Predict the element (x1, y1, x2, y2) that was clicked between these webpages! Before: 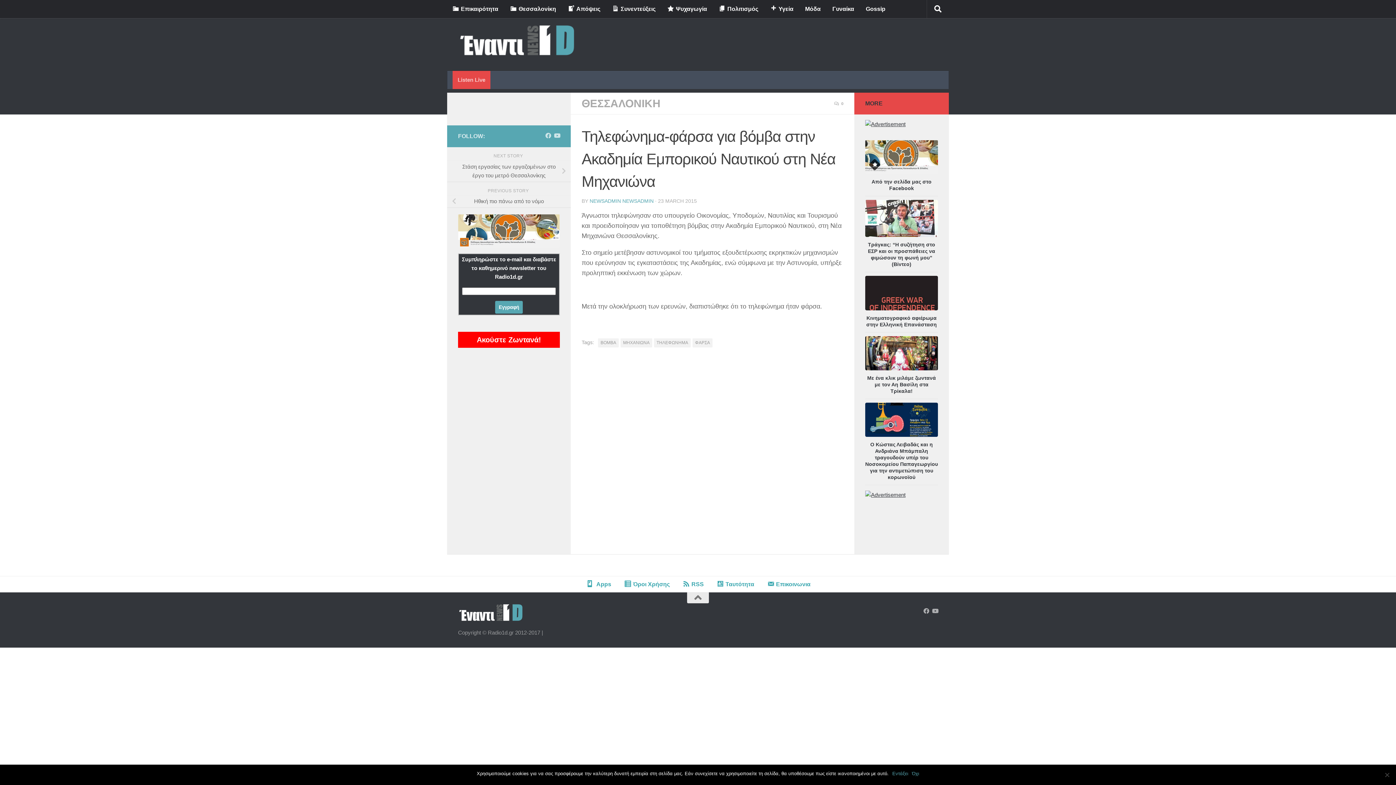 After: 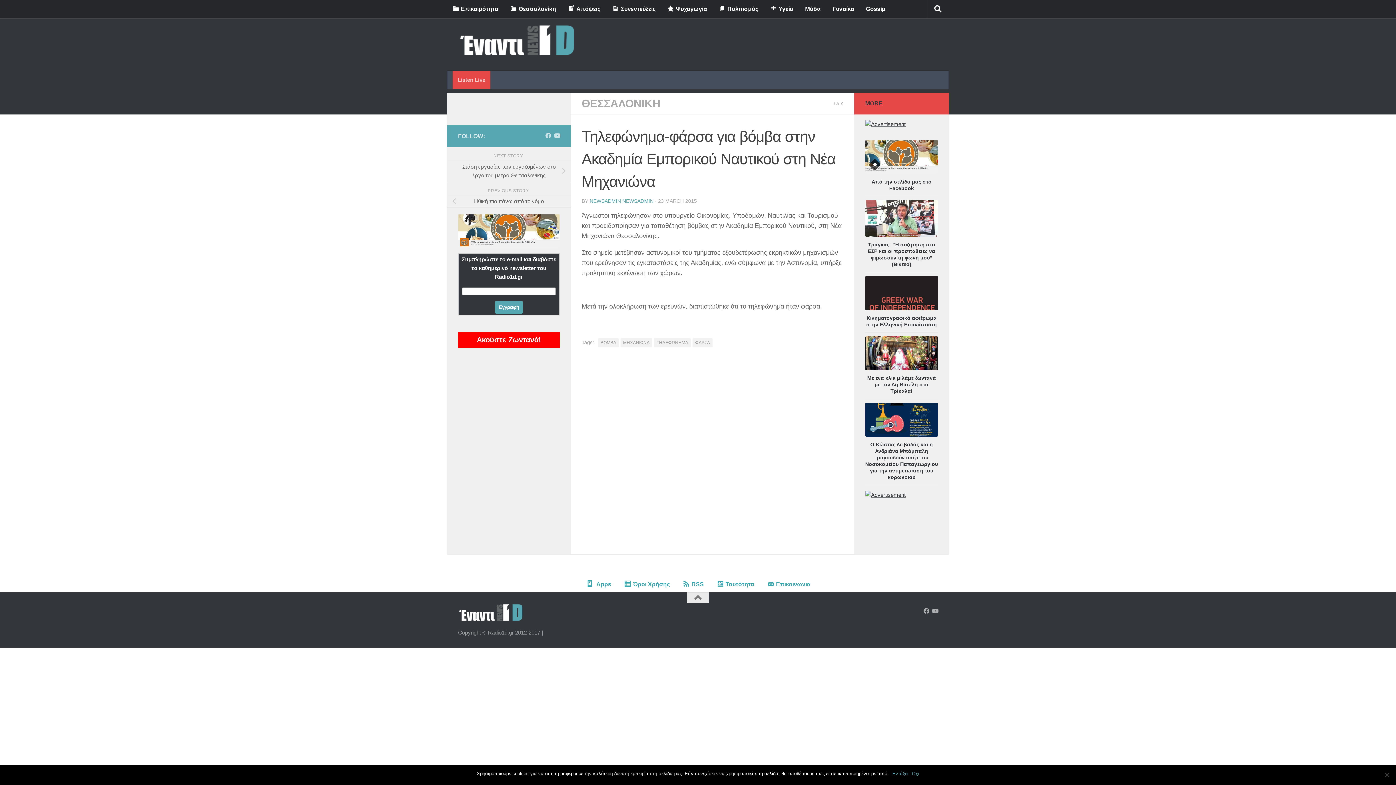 Action: bbox: (865, 121, 905, 127)